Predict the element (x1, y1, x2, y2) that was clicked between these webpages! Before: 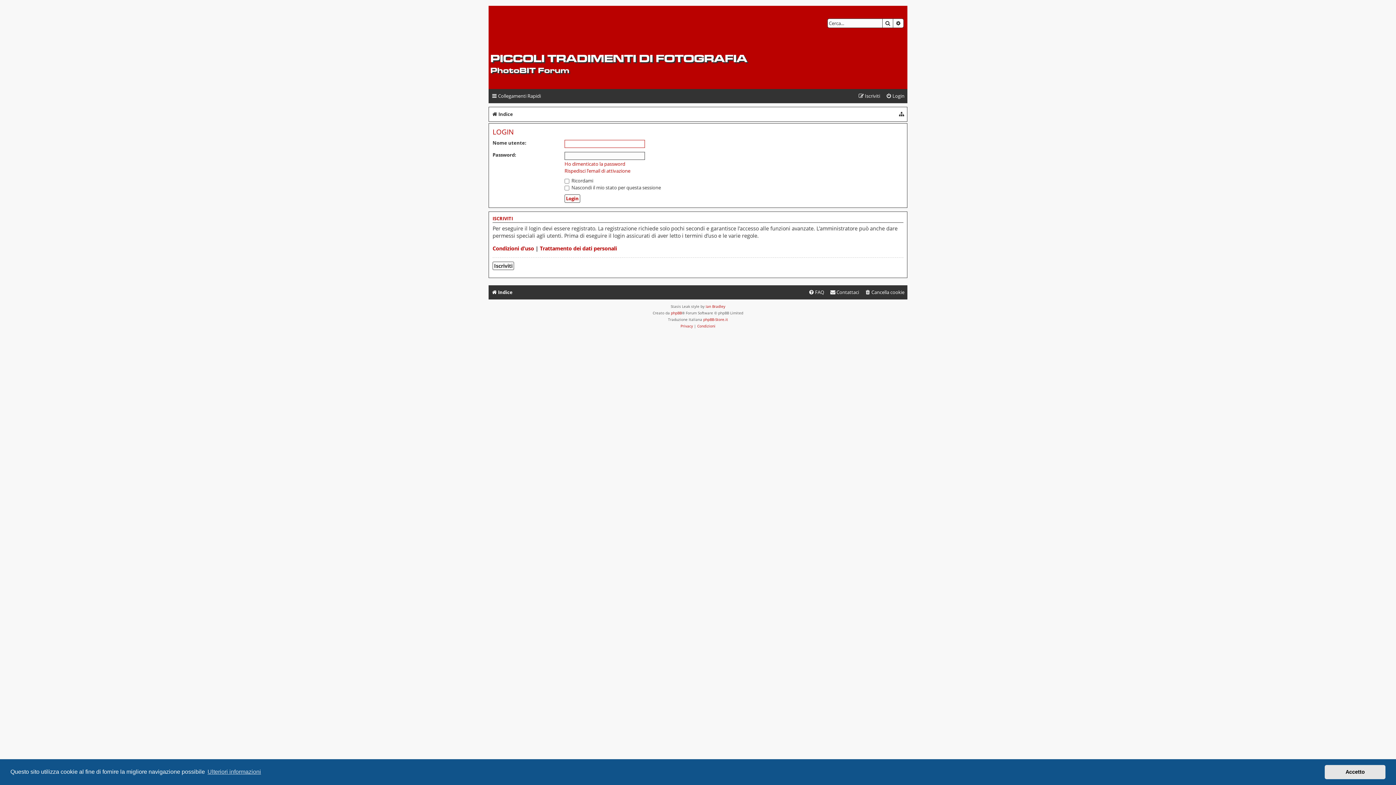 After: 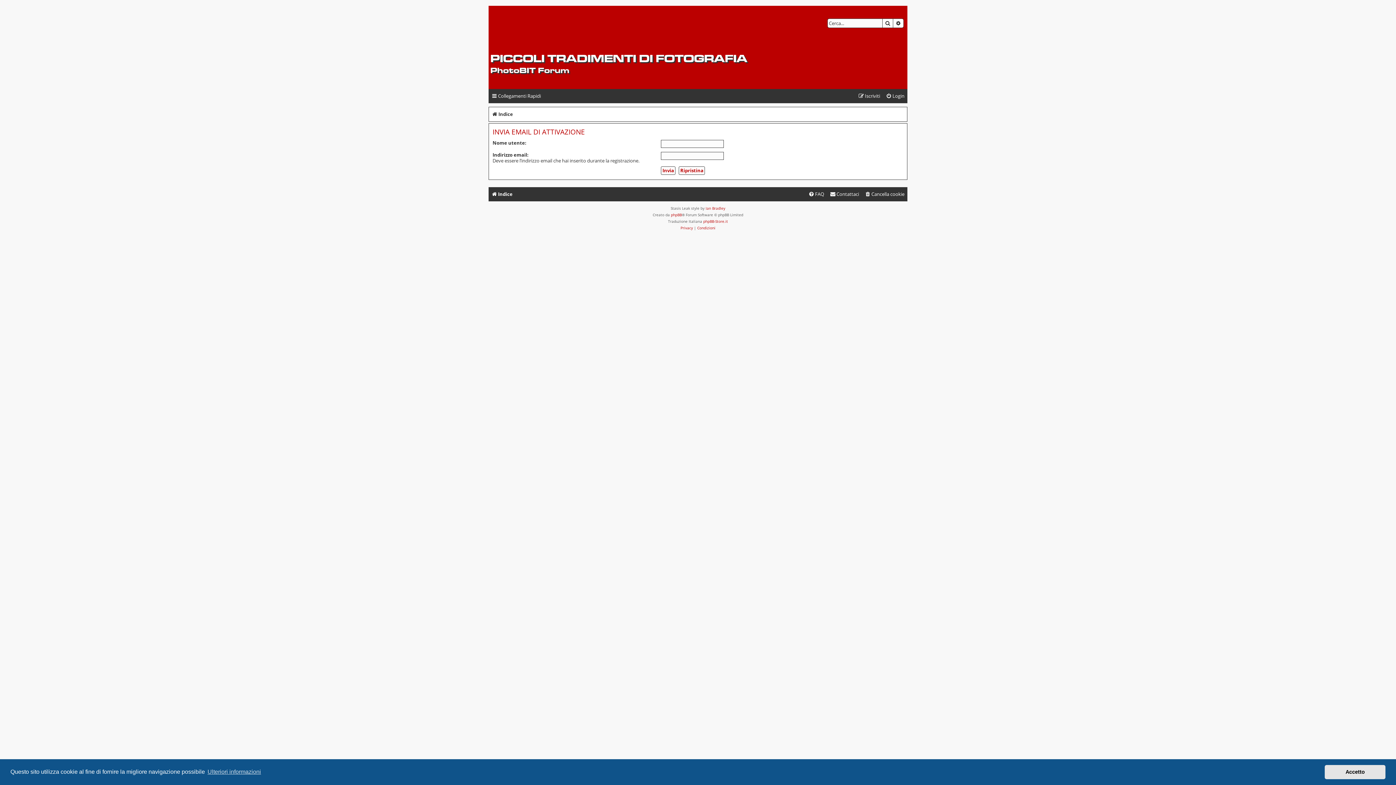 Action: bbox: (564, 167, 630, 173) label: Rispedisci l’email di attivazione